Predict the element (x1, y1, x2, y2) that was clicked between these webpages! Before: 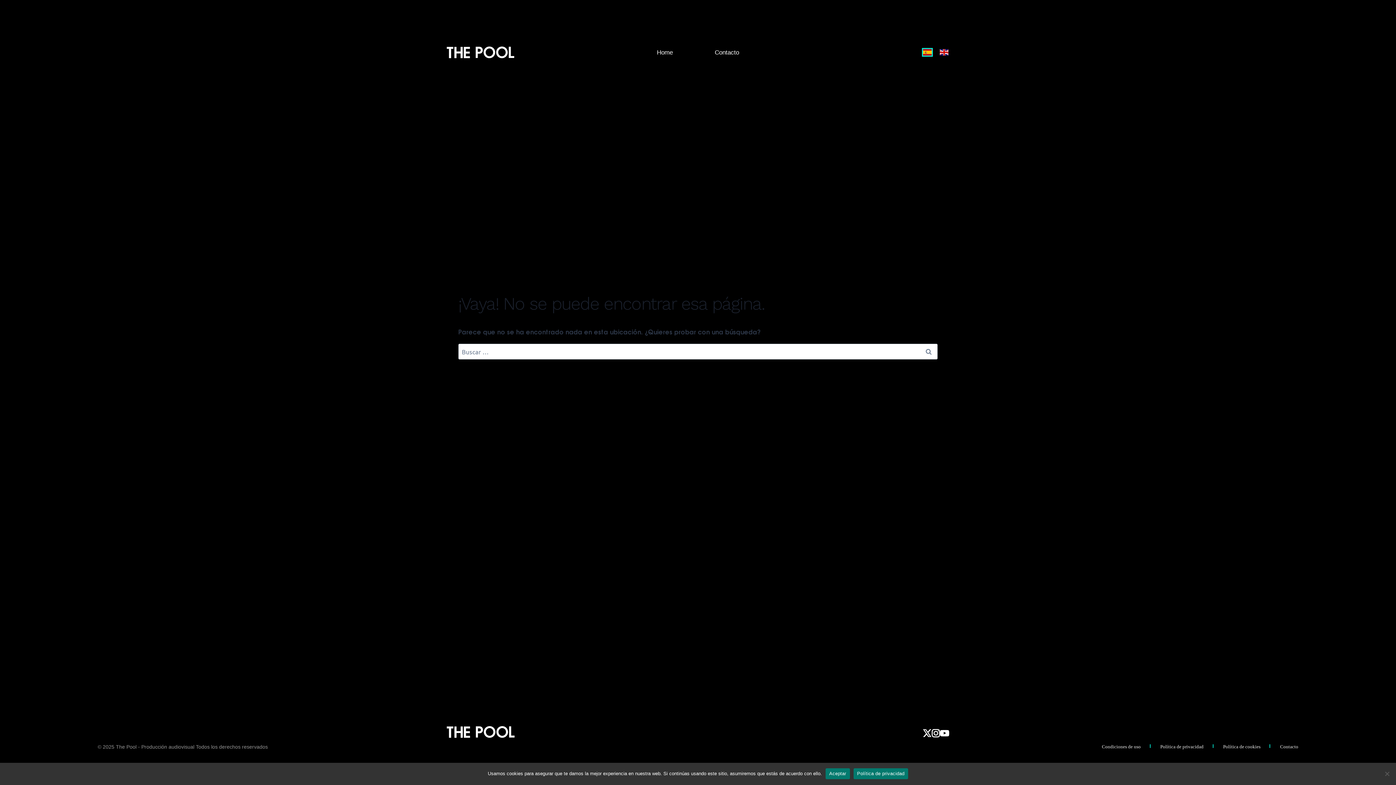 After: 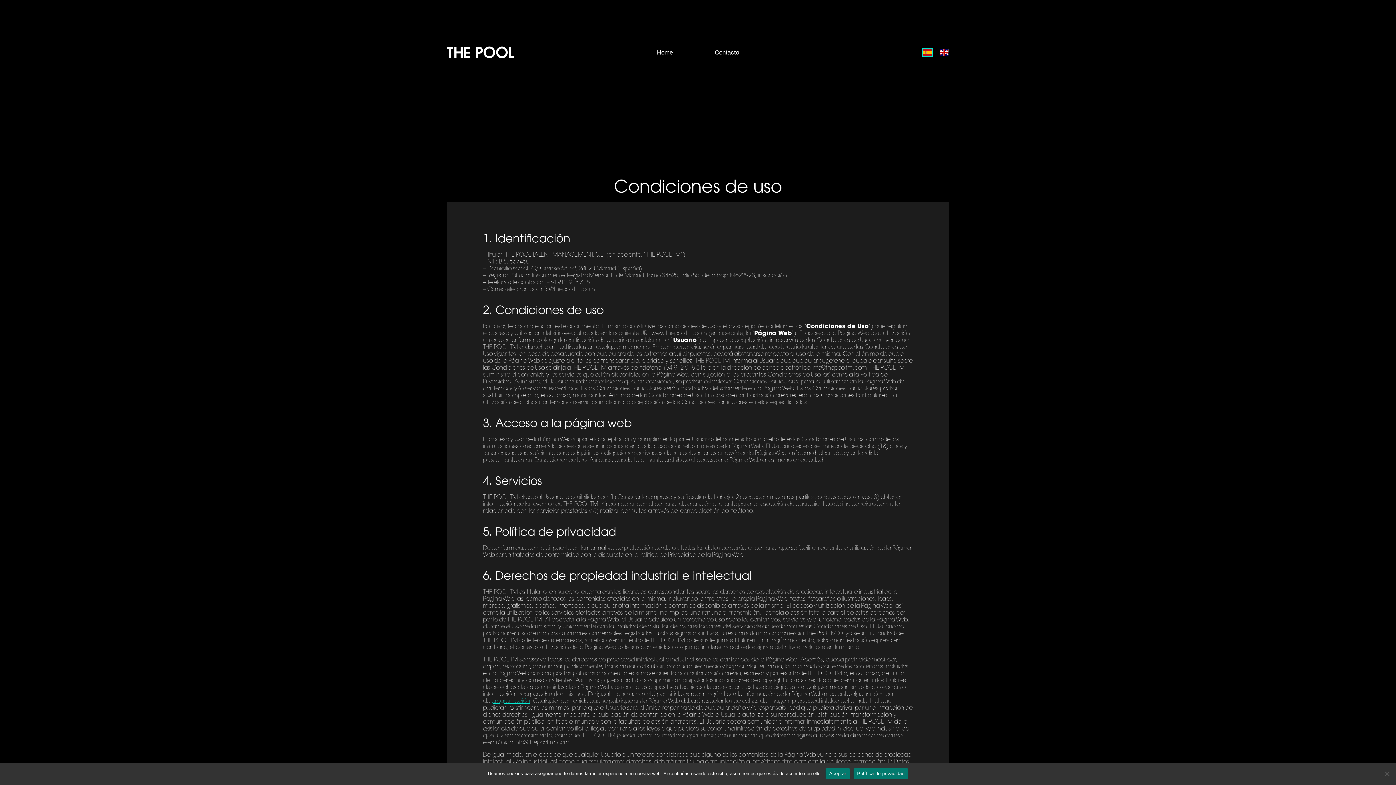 Action: bbox: (1092, 743, 1150, 750) label: Condiciones de uso